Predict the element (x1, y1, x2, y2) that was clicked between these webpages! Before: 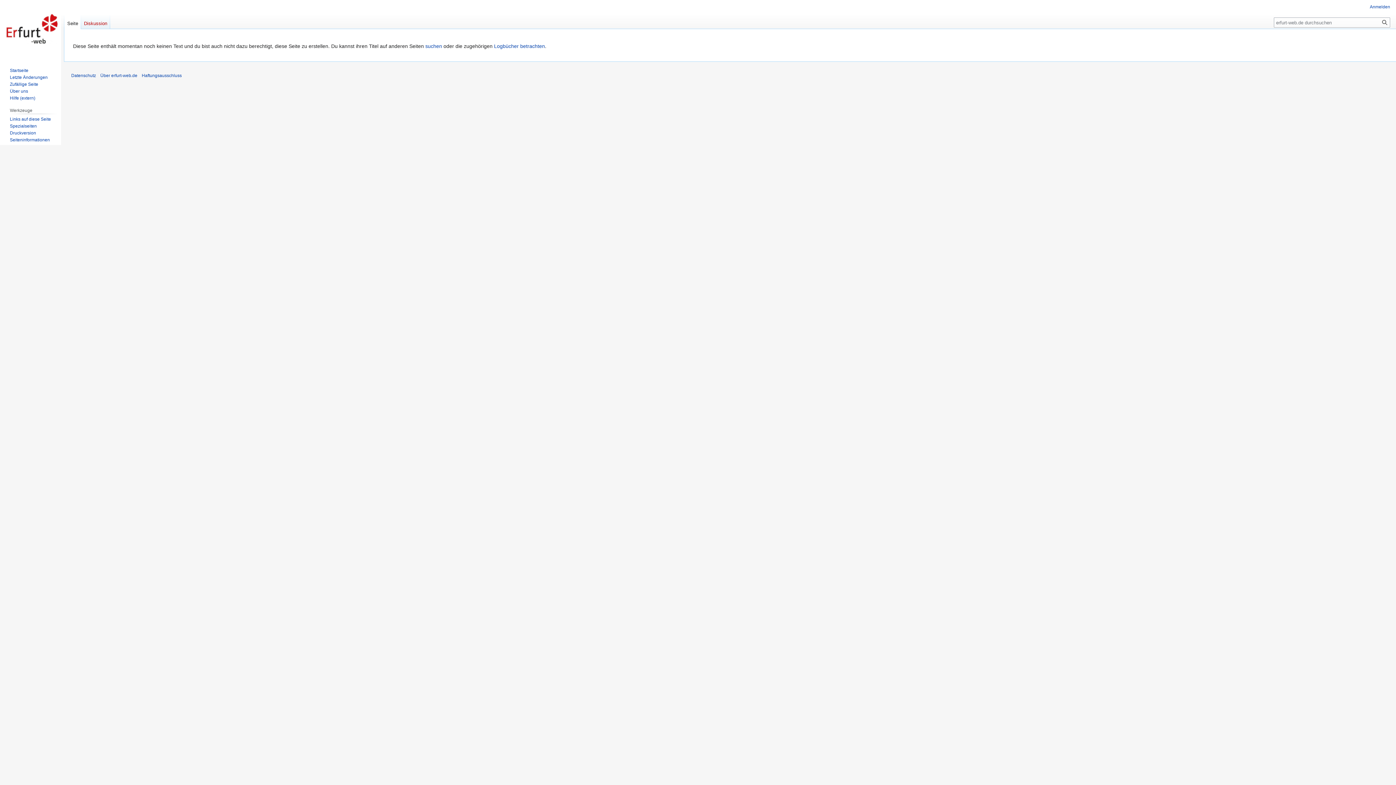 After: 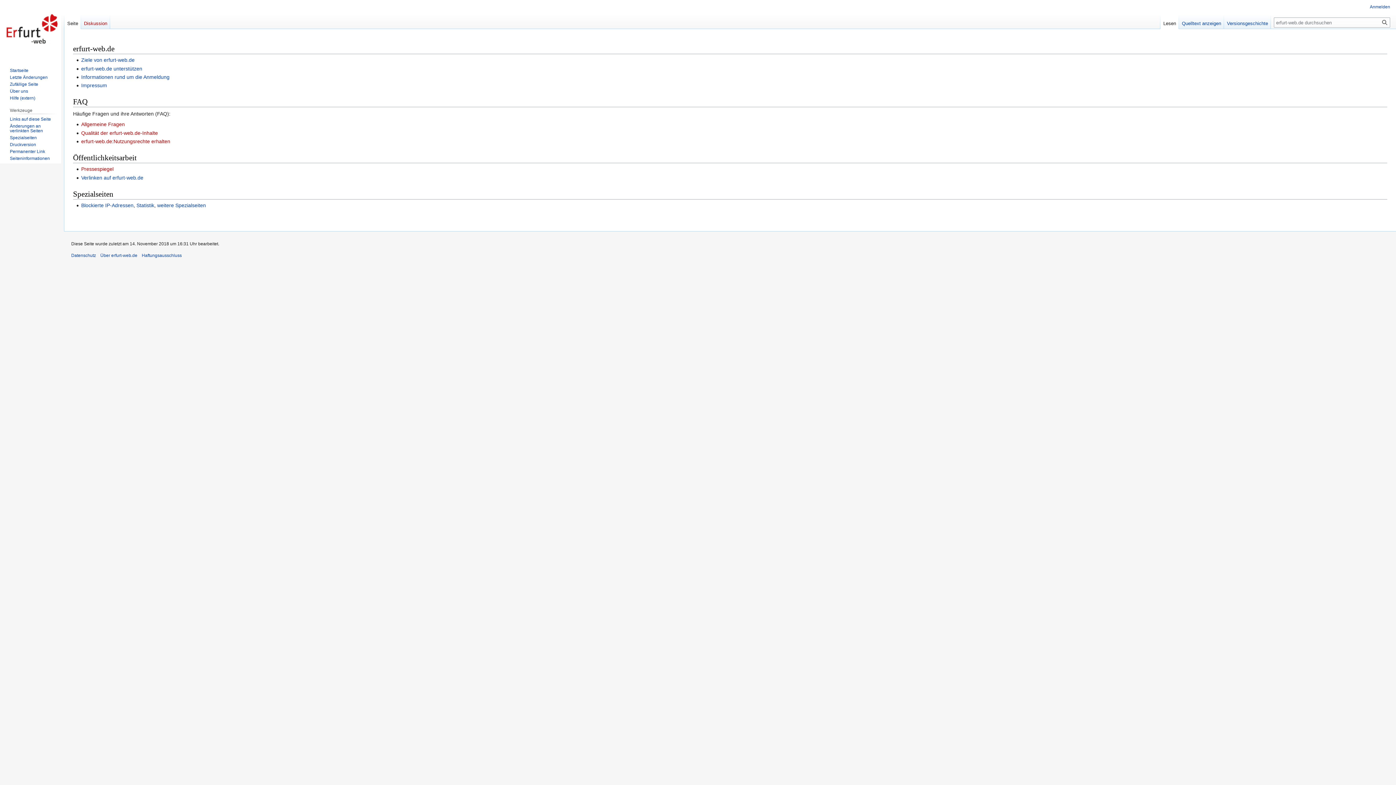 Action: bbox: (9, 88, 28, 93) label: Über uns